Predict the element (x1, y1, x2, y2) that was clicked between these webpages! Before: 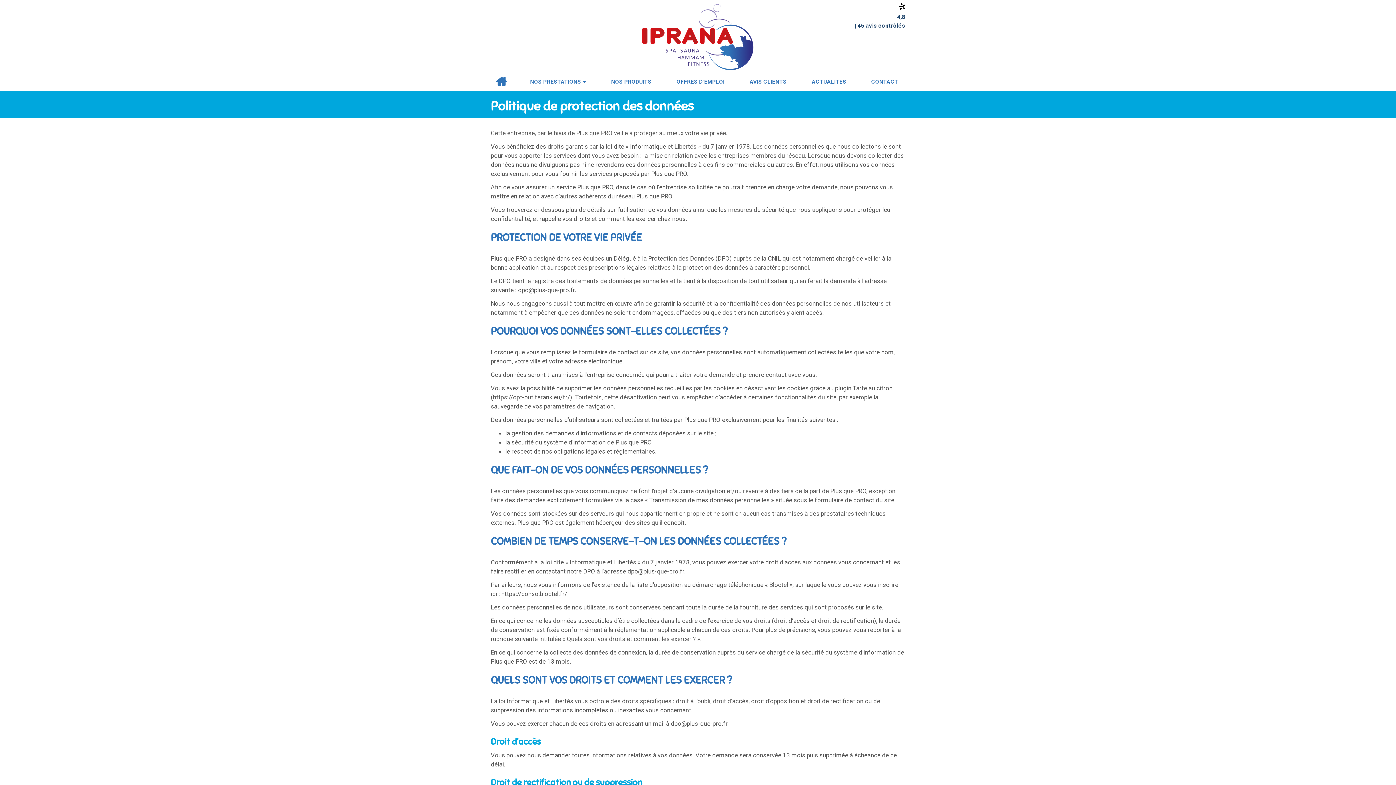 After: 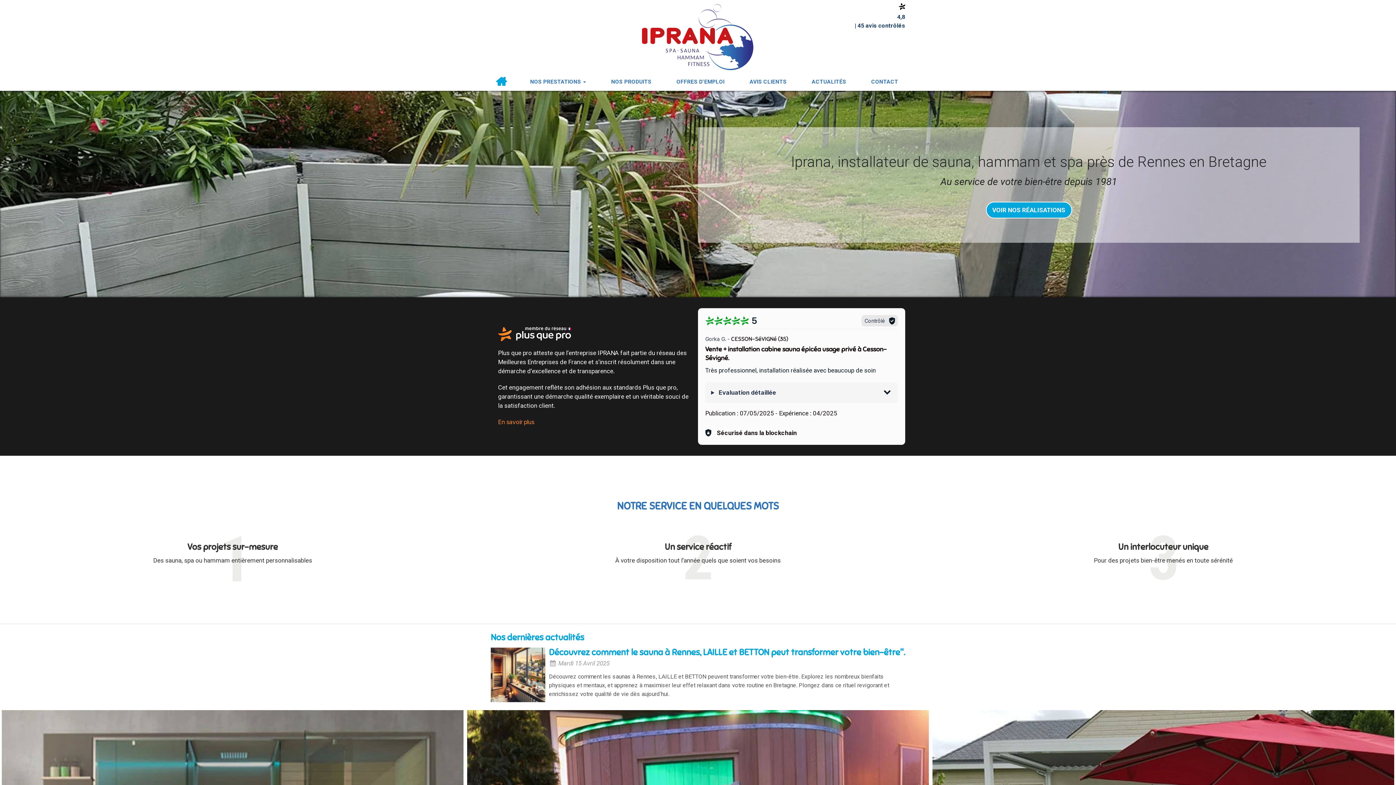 Action: bbox: (635, 54, 760, 72)